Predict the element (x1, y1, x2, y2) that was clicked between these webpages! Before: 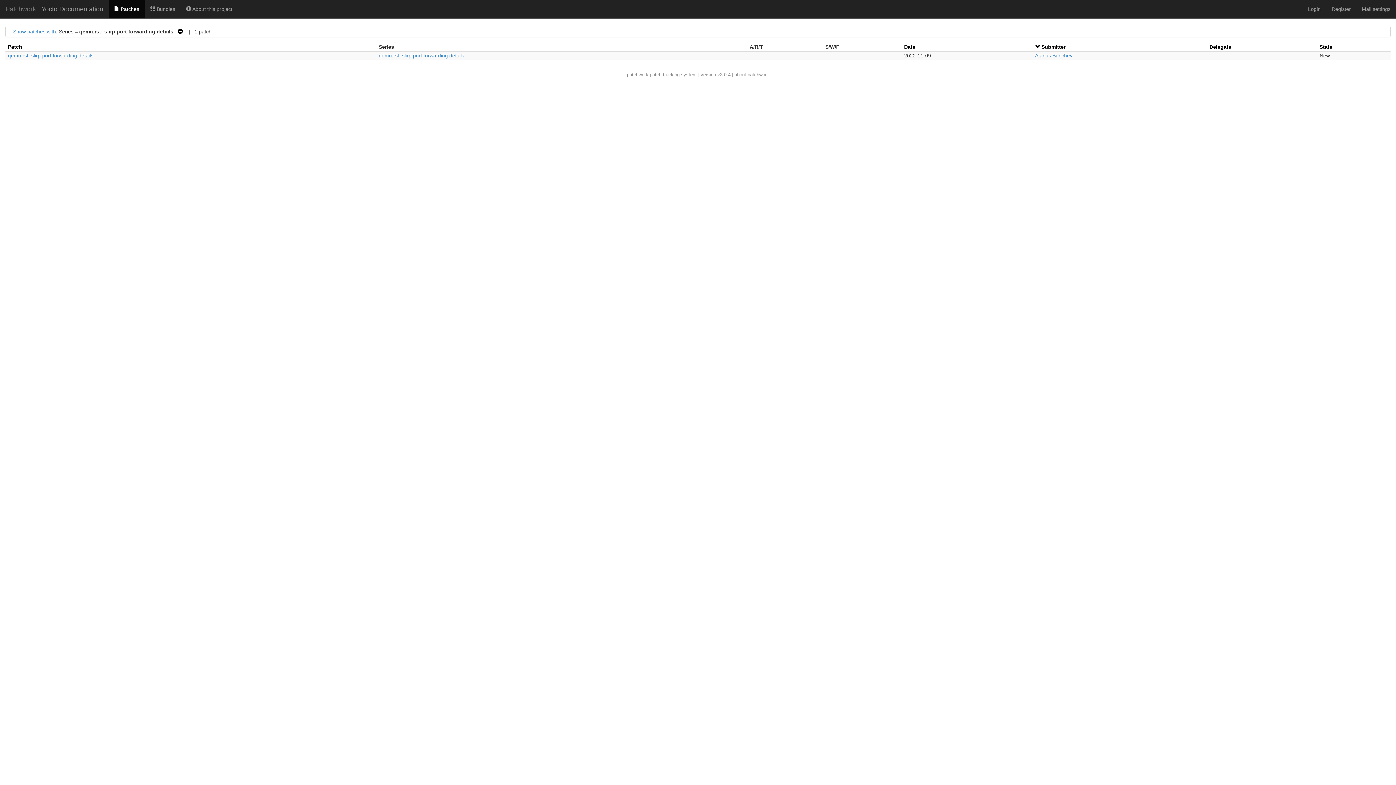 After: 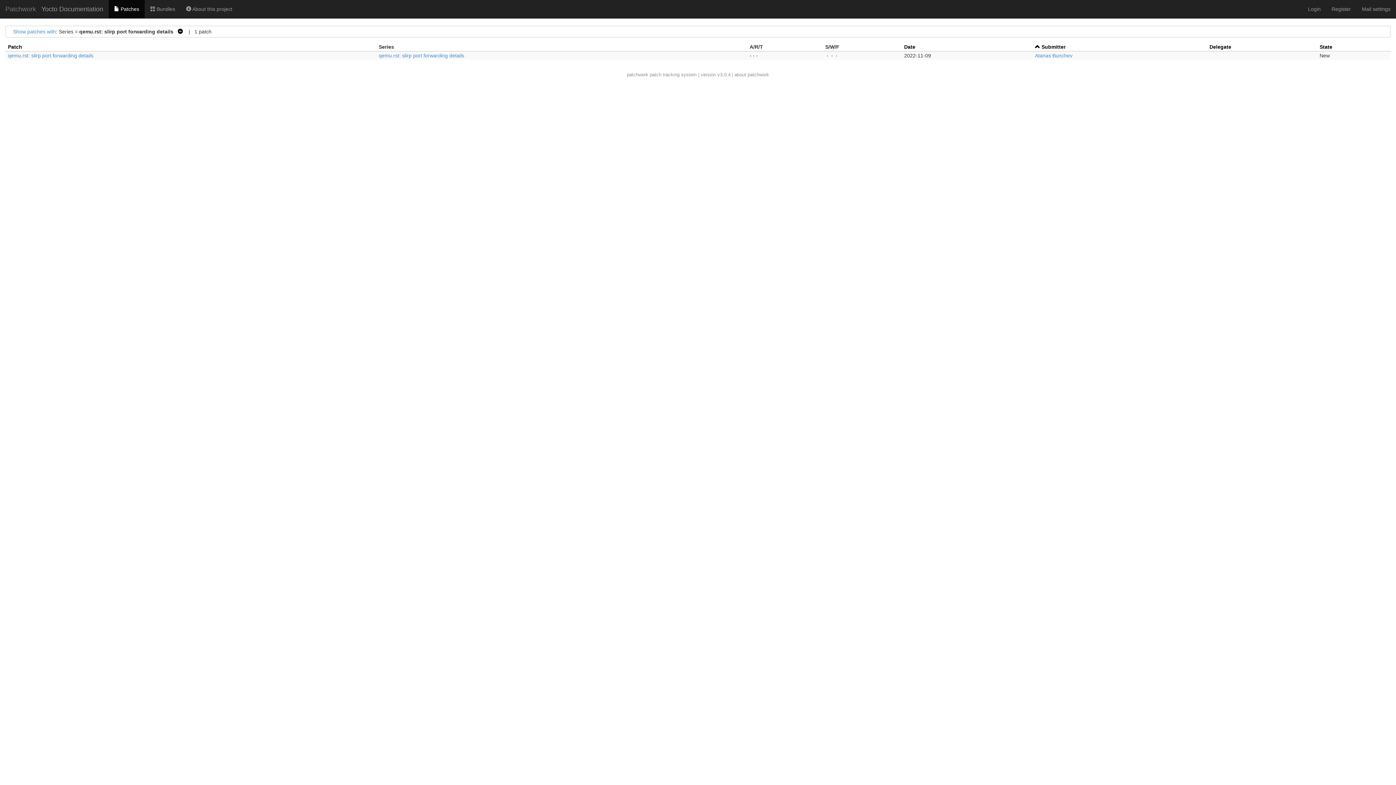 Action: bbox: (1041, 44, 1065, 49) label: Submitter